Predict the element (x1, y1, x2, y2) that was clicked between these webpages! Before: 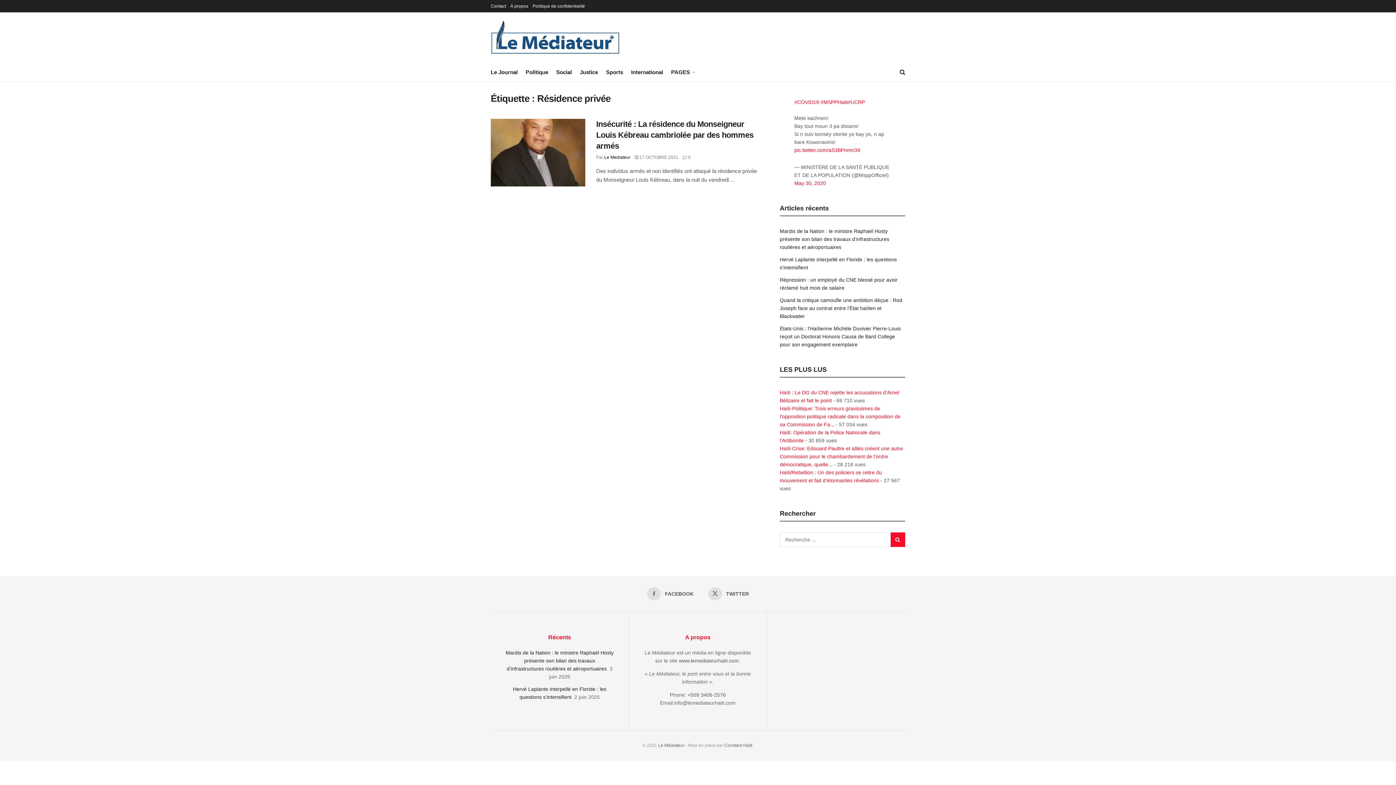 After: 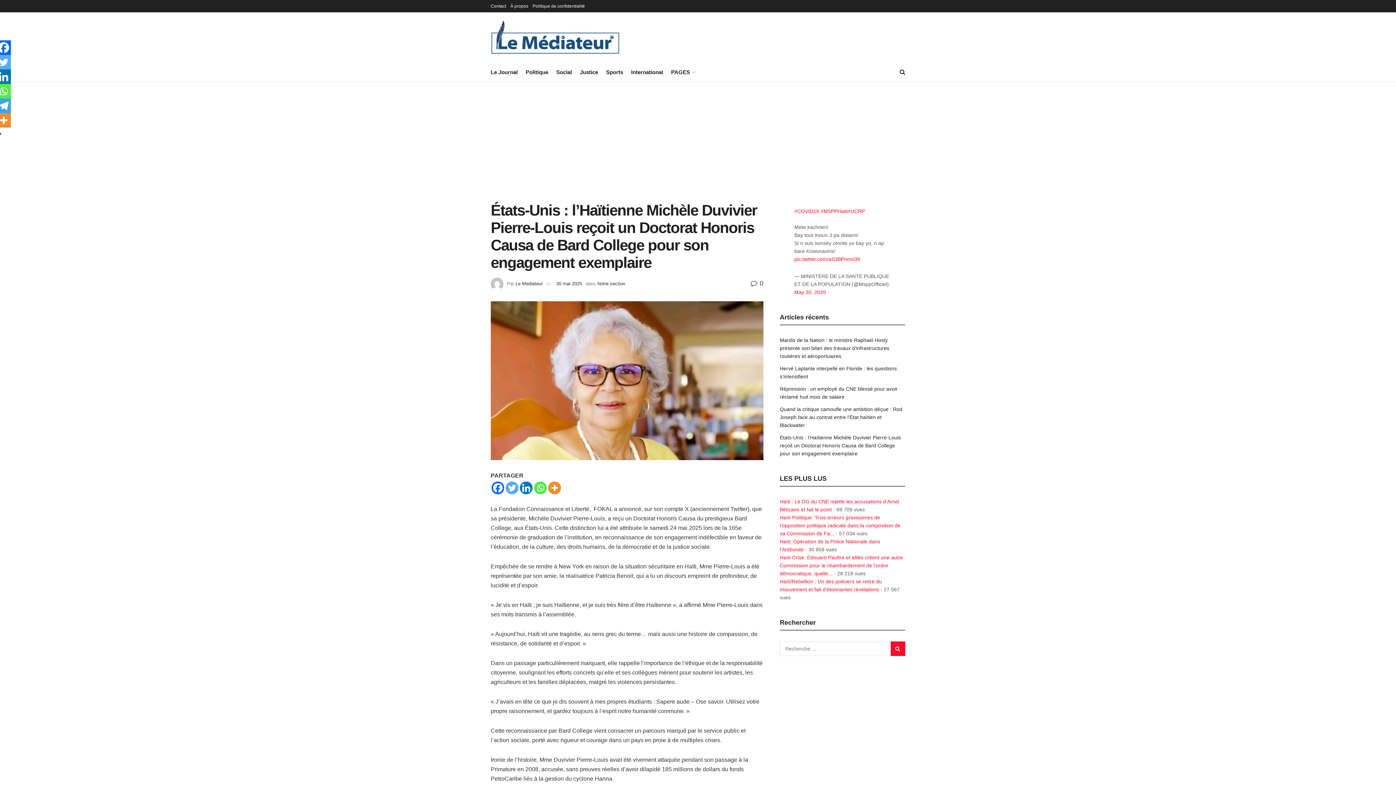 Action: label: États-Unis : l’Haïtienne Michèle Duvivier Pierre-Louis reçoit un Doctorat Honoris Causa de Bard College pour son engagement exemplaire bbox: (780, 325, 901, 347)